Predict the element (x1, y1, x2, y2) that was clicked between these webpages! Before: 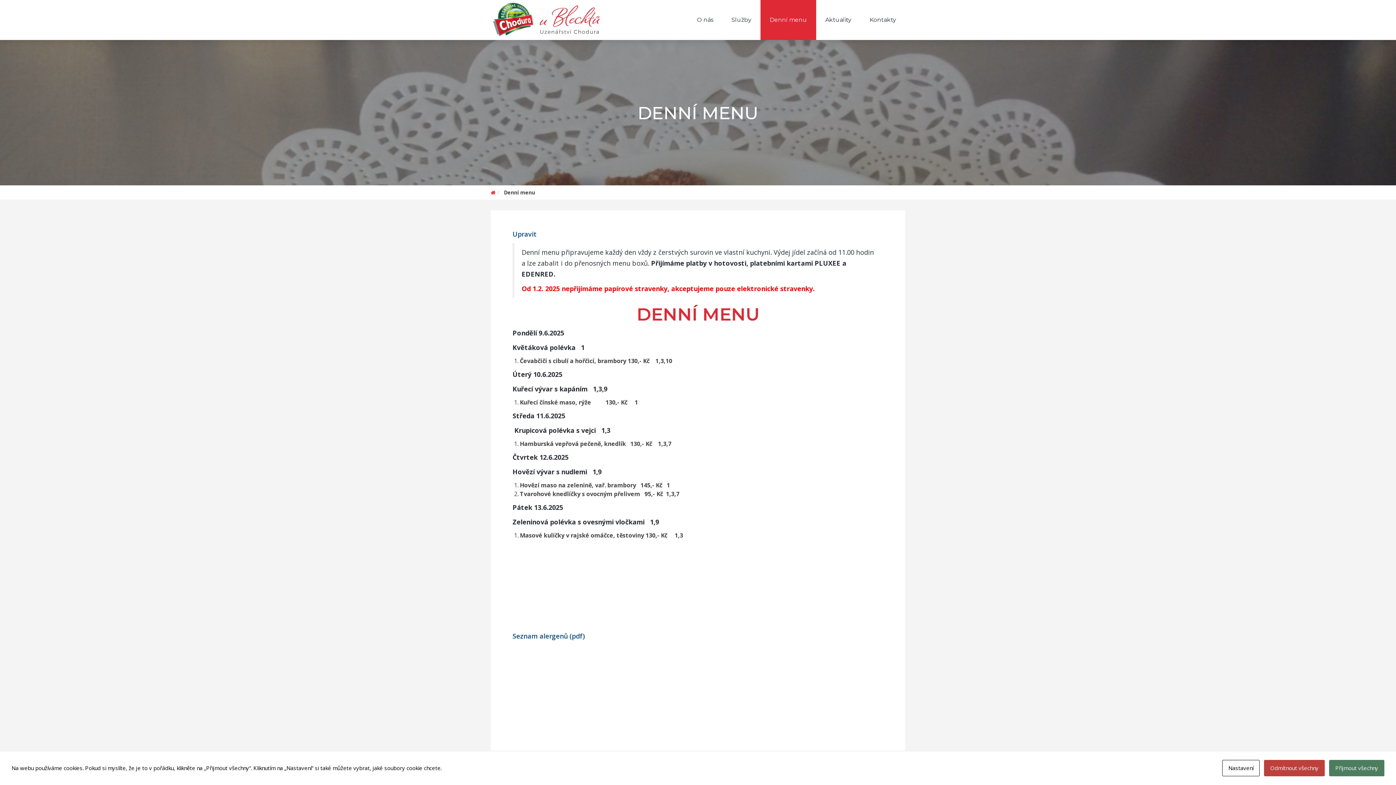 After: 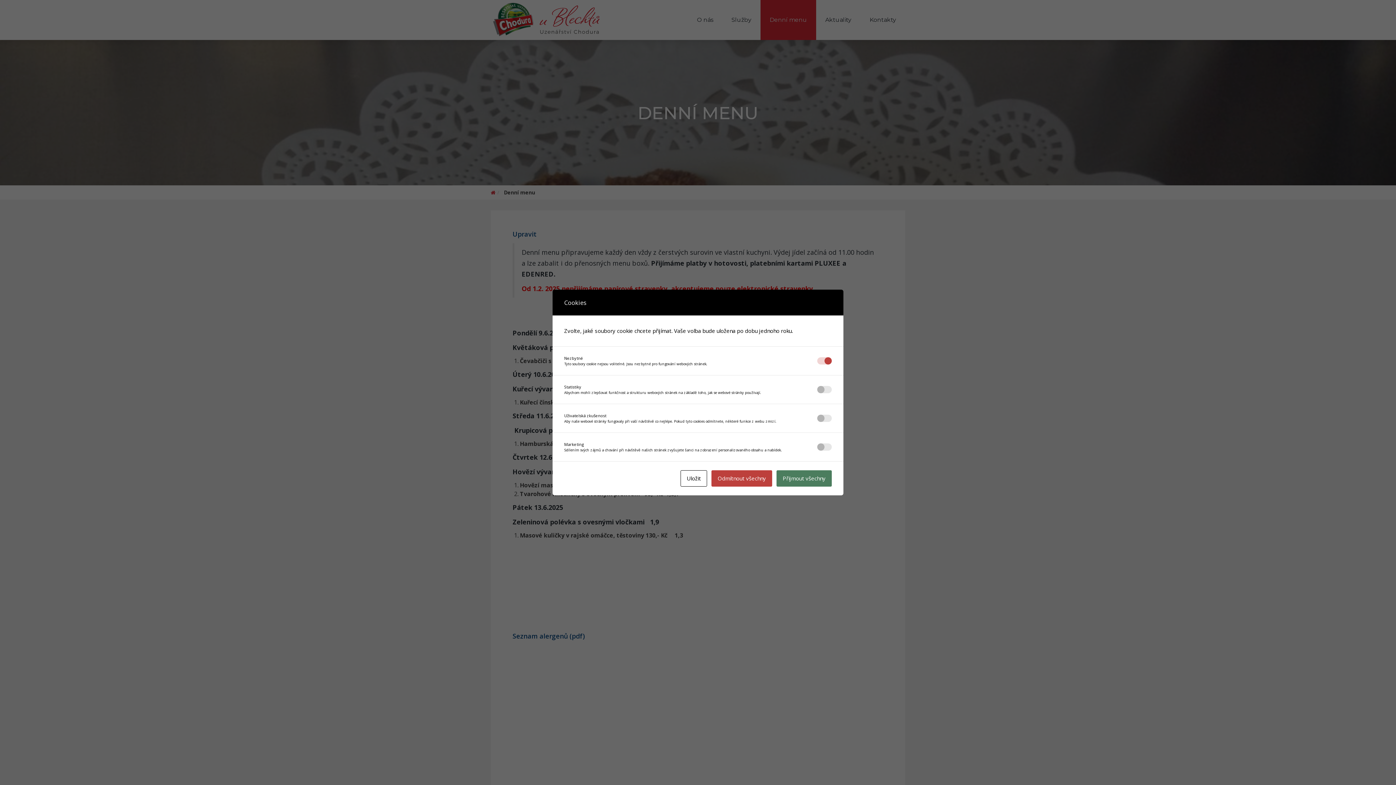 Action: bbox: (1222, 760, 1260, 776) label: Nastavení